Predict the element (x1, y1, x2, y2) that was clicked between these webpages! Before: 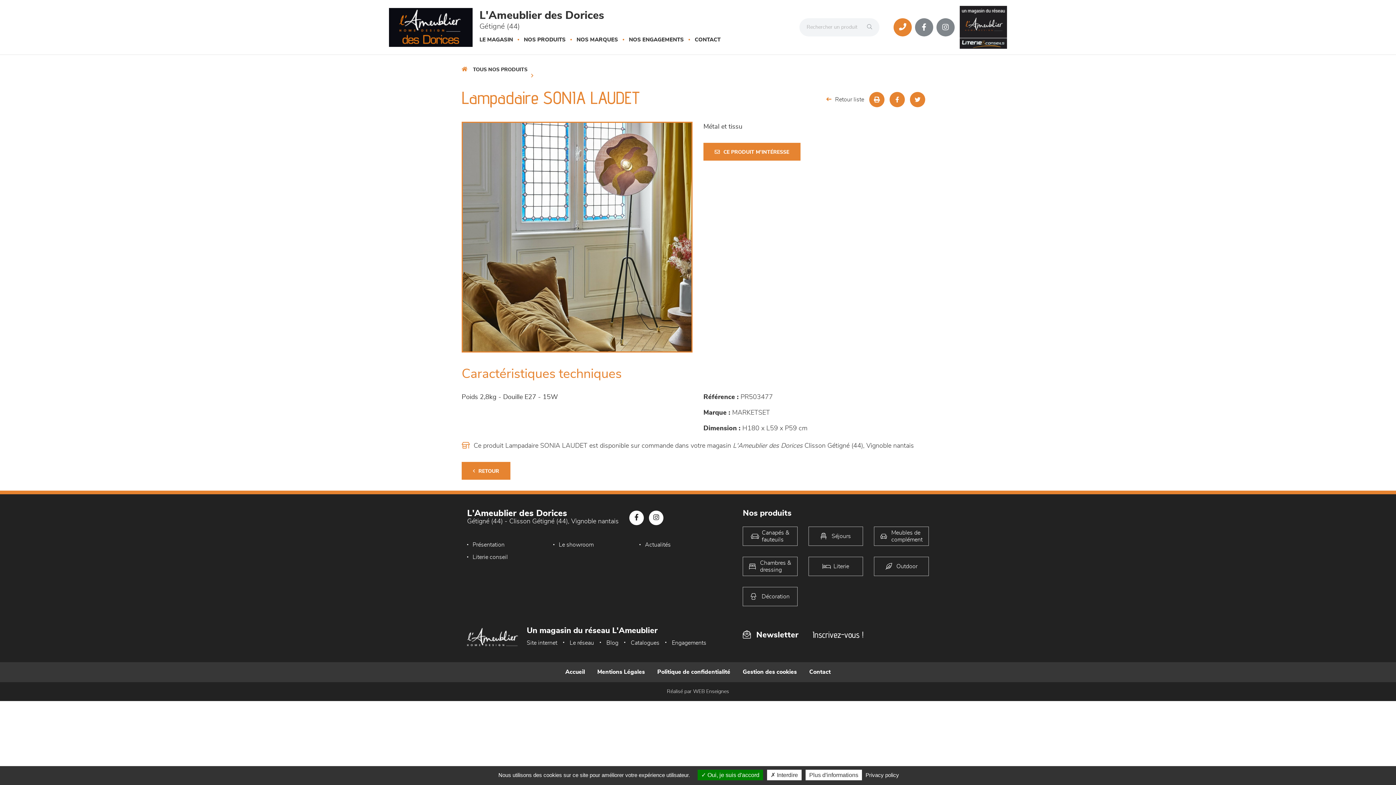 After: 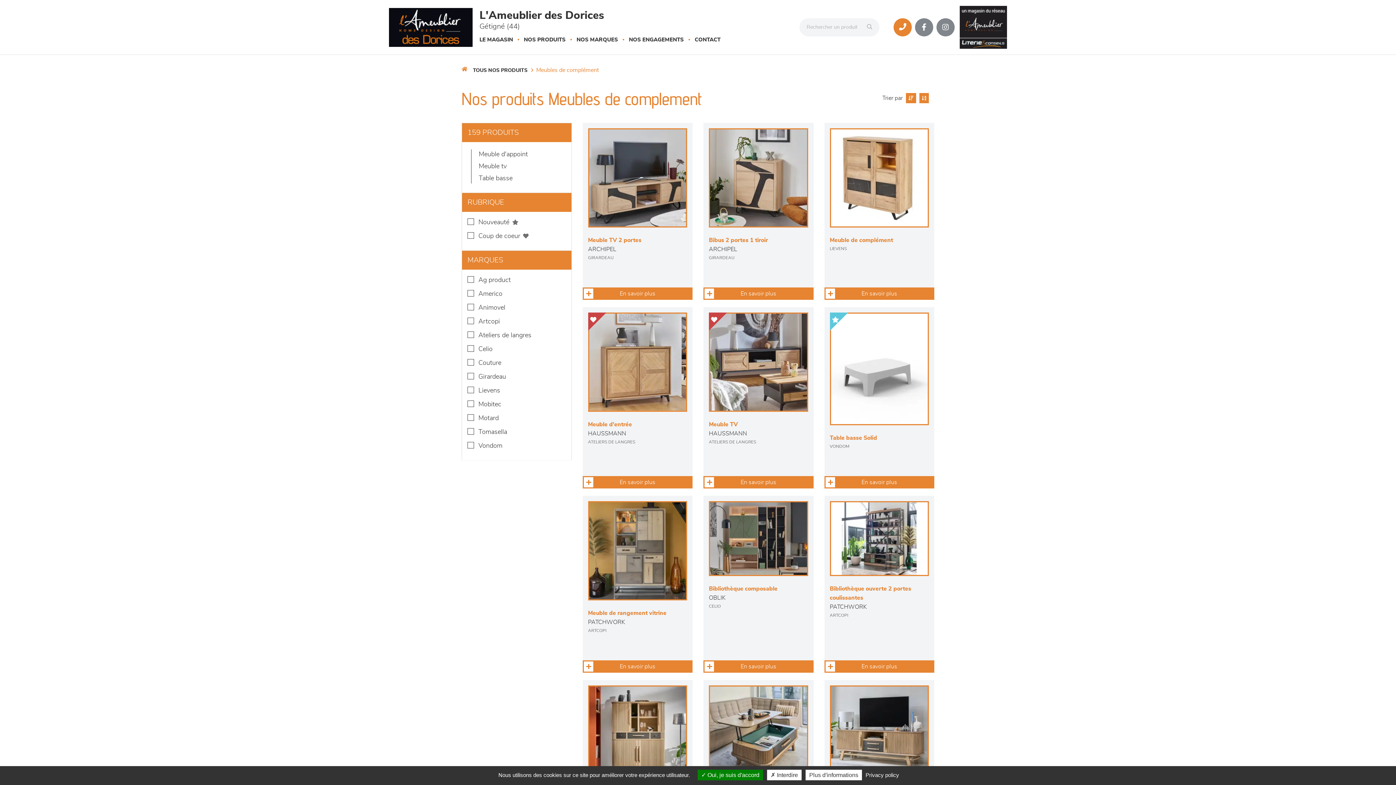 Action: bbox: (874, 526, 929, 546) label: Meubles de
complément